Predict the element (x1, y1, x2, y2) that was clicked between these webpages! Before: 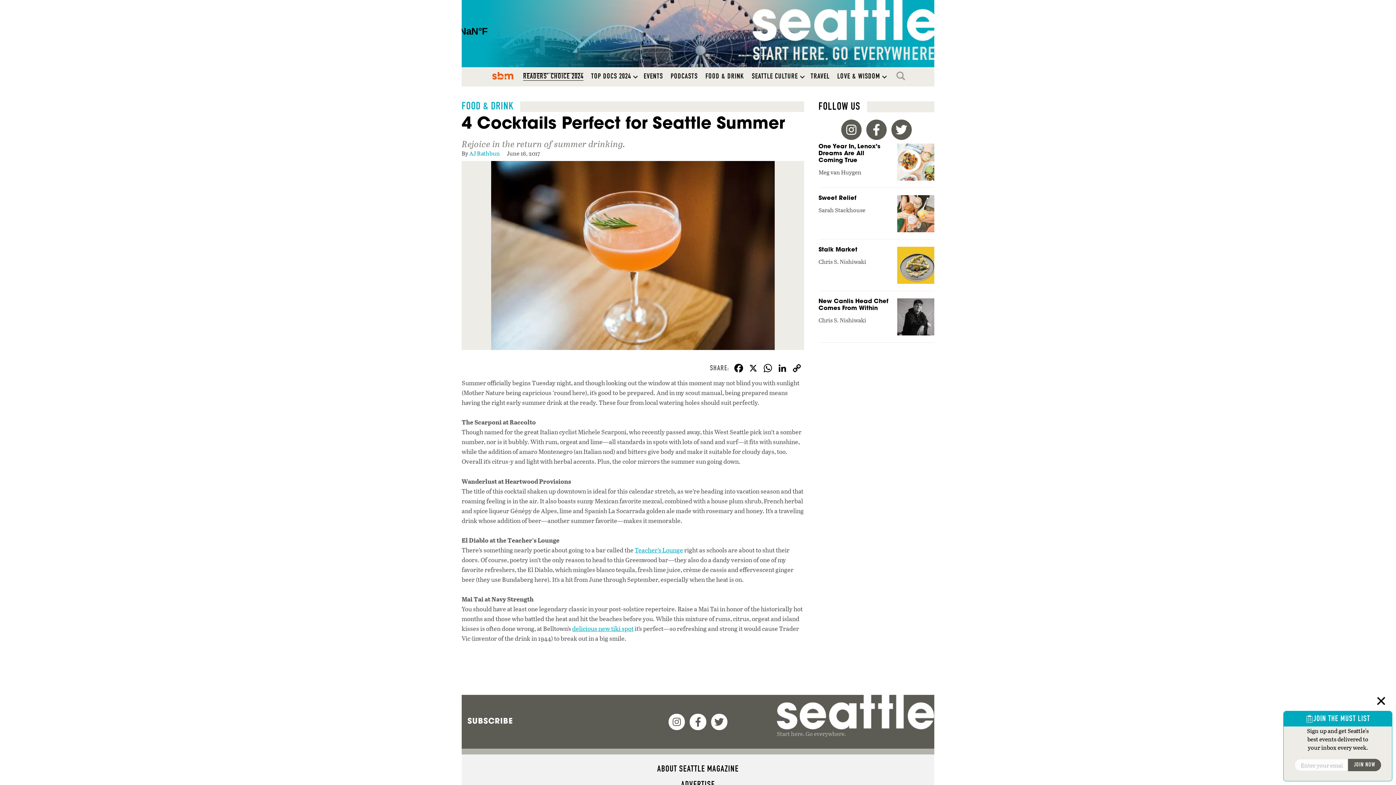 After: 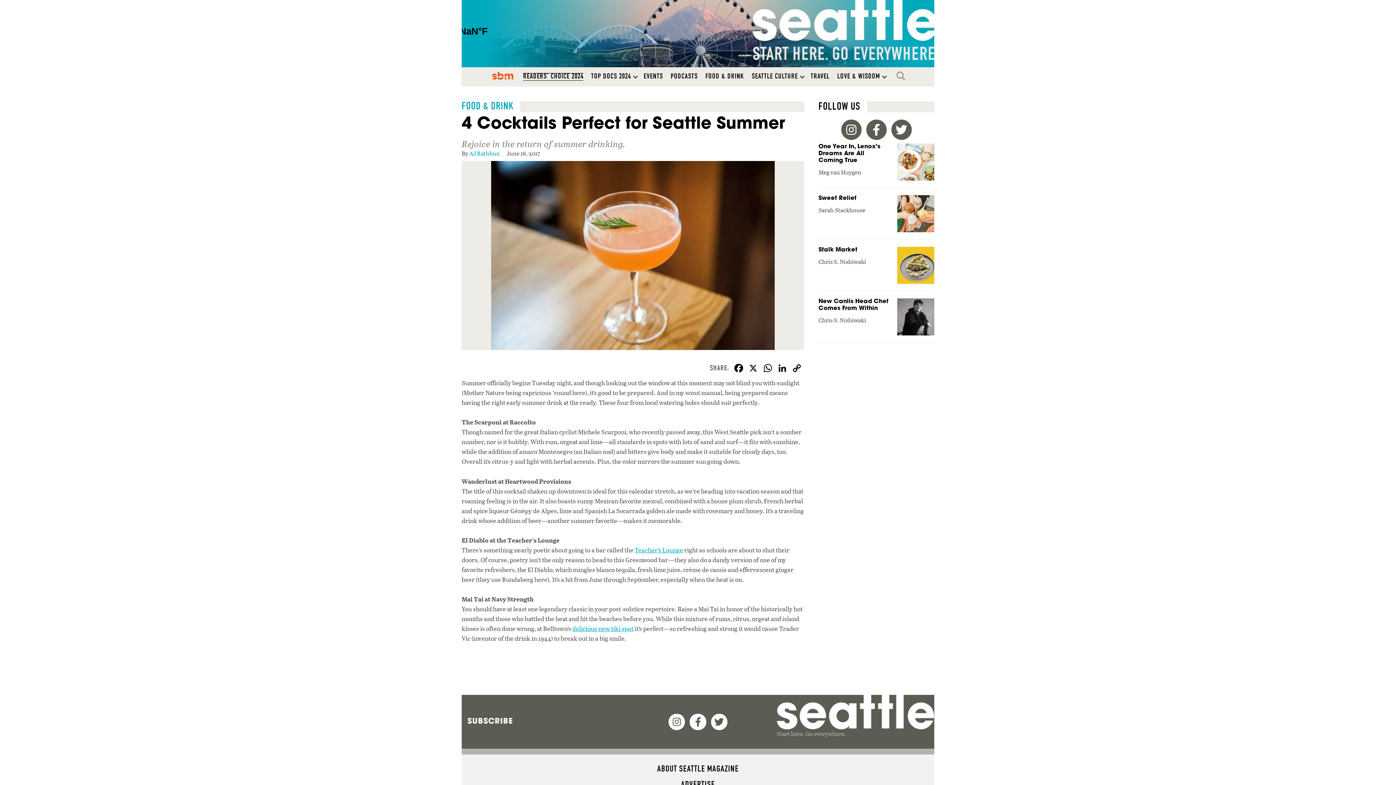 Action: bbox: (1348, 759, 1381, 771) label: JOIN NOW